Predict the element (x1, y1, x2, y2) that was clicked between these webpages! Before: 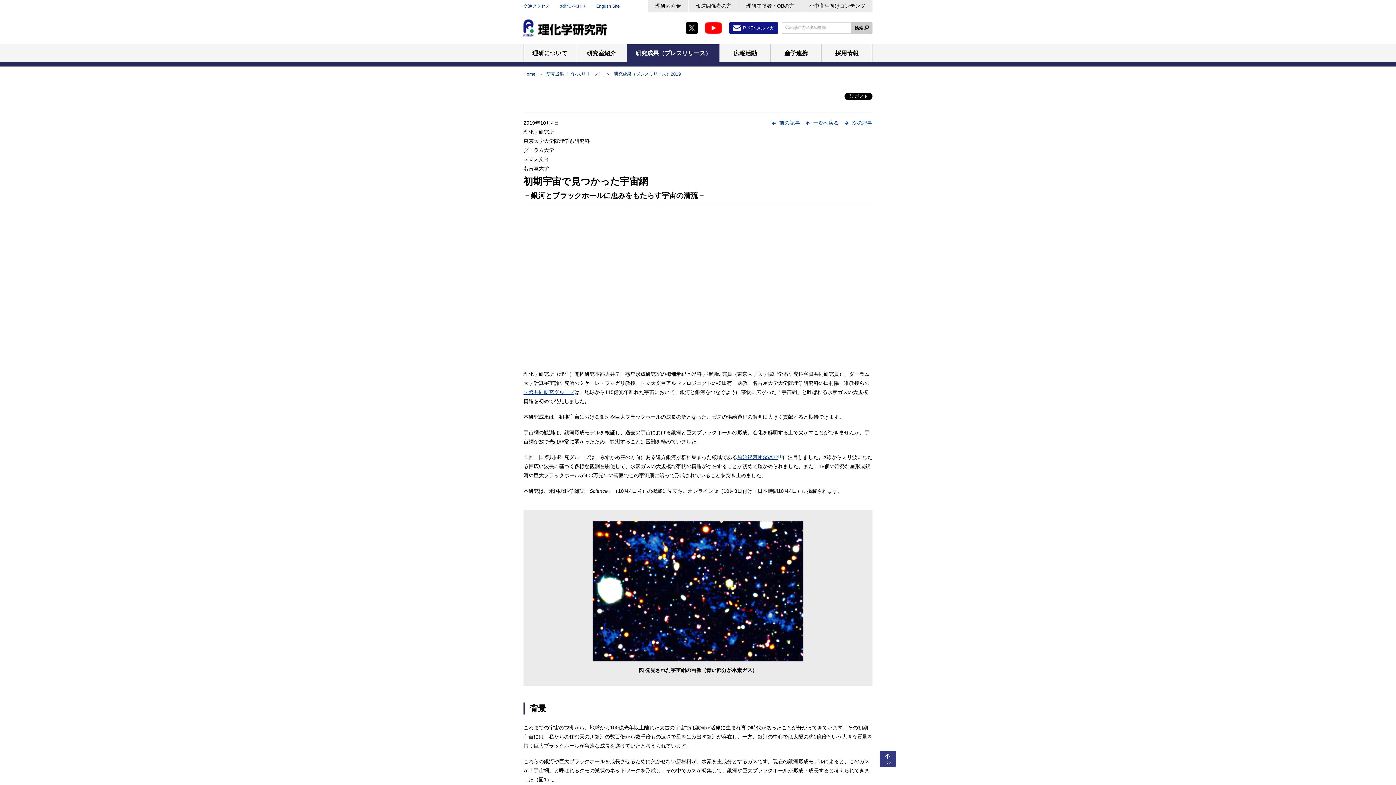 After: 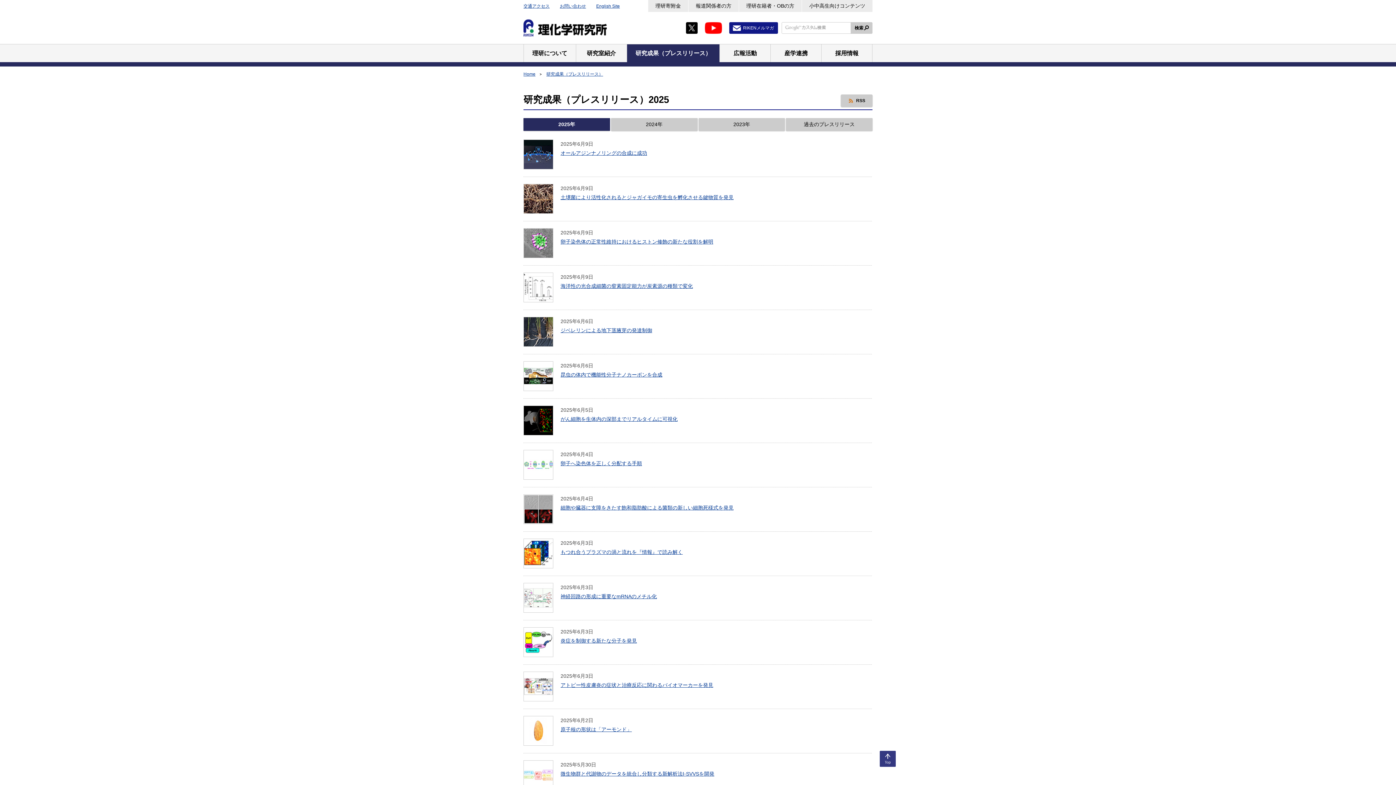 Action: label: 研究成果（プレスリリース） bbox: (627, 44, 719, 62)